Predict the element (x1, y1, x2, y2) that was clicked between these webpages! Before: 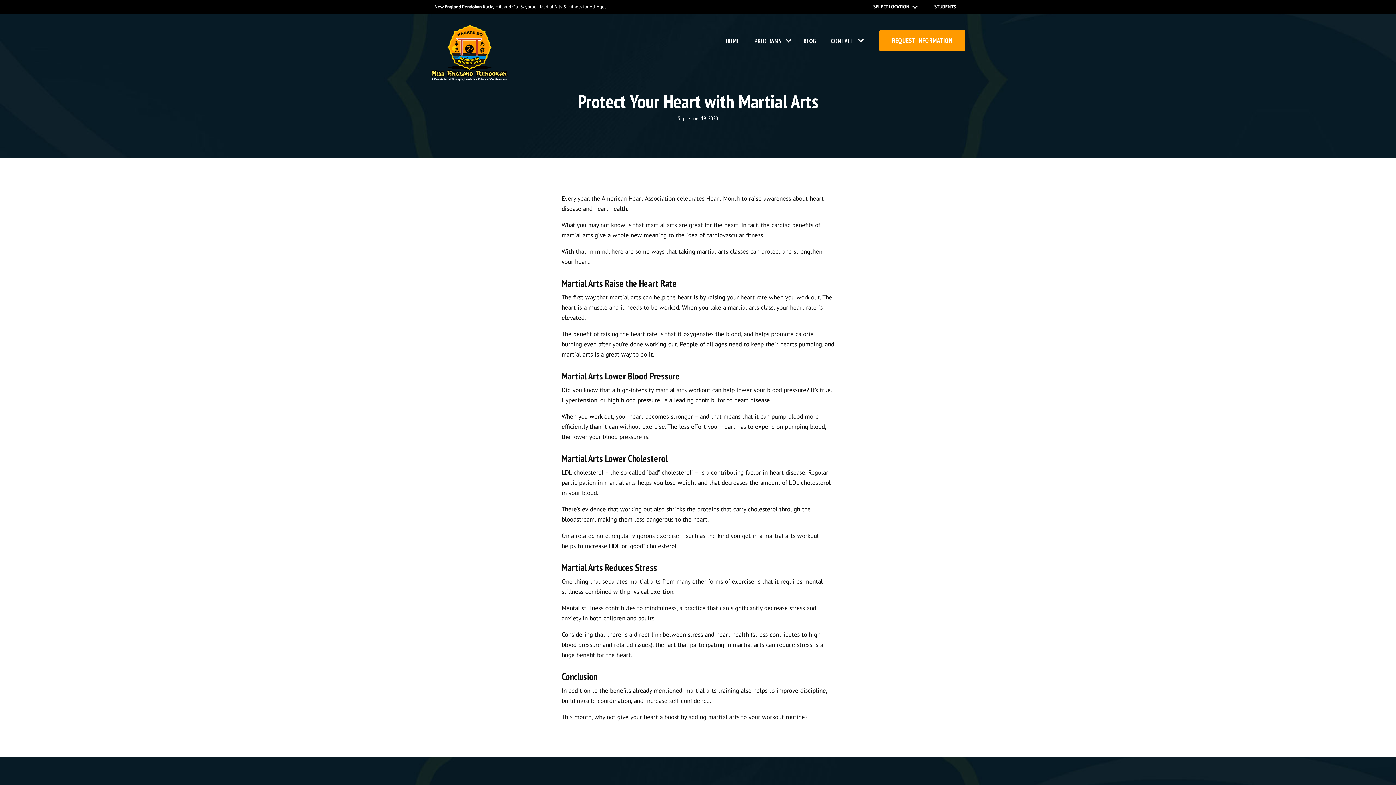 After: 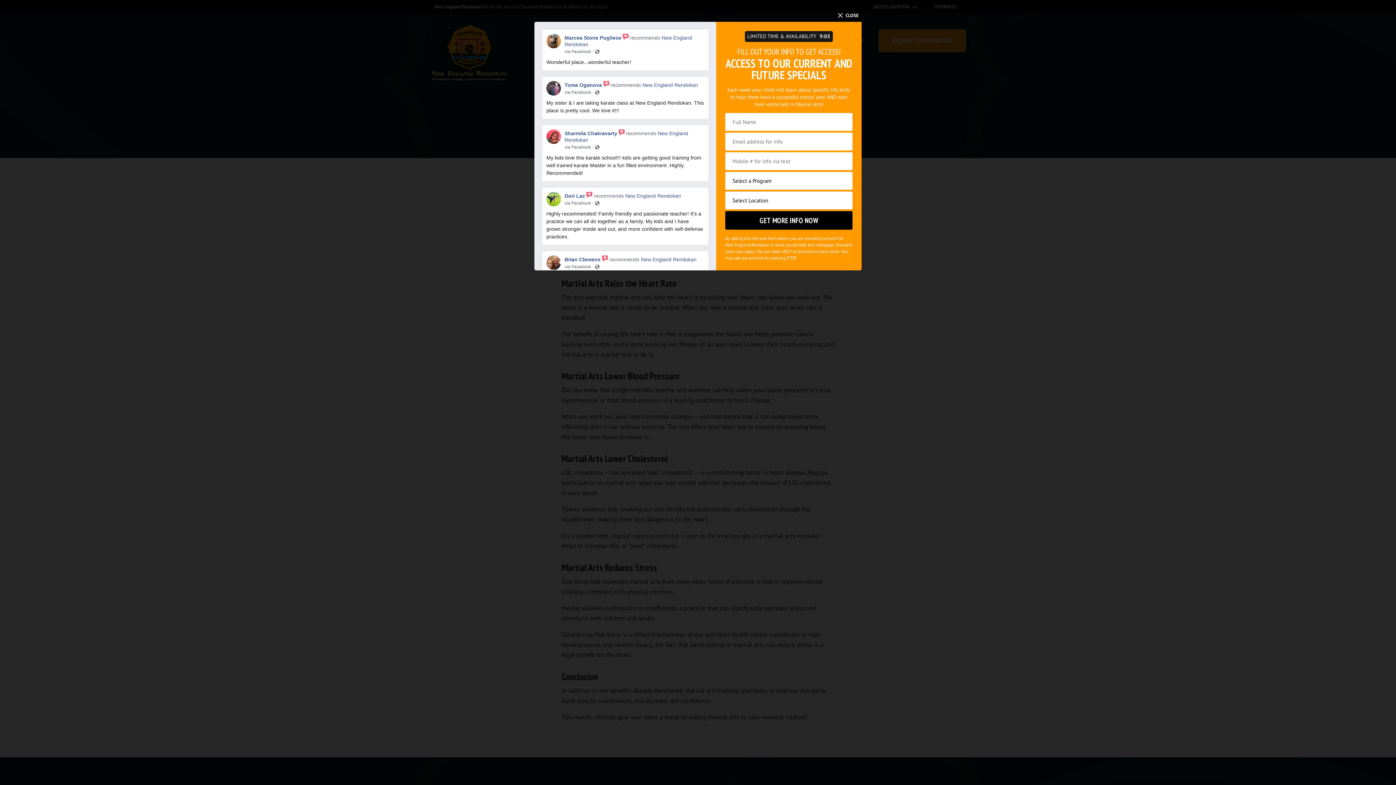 Action: bbox: (879, 30, 965, 51) label: Request Information